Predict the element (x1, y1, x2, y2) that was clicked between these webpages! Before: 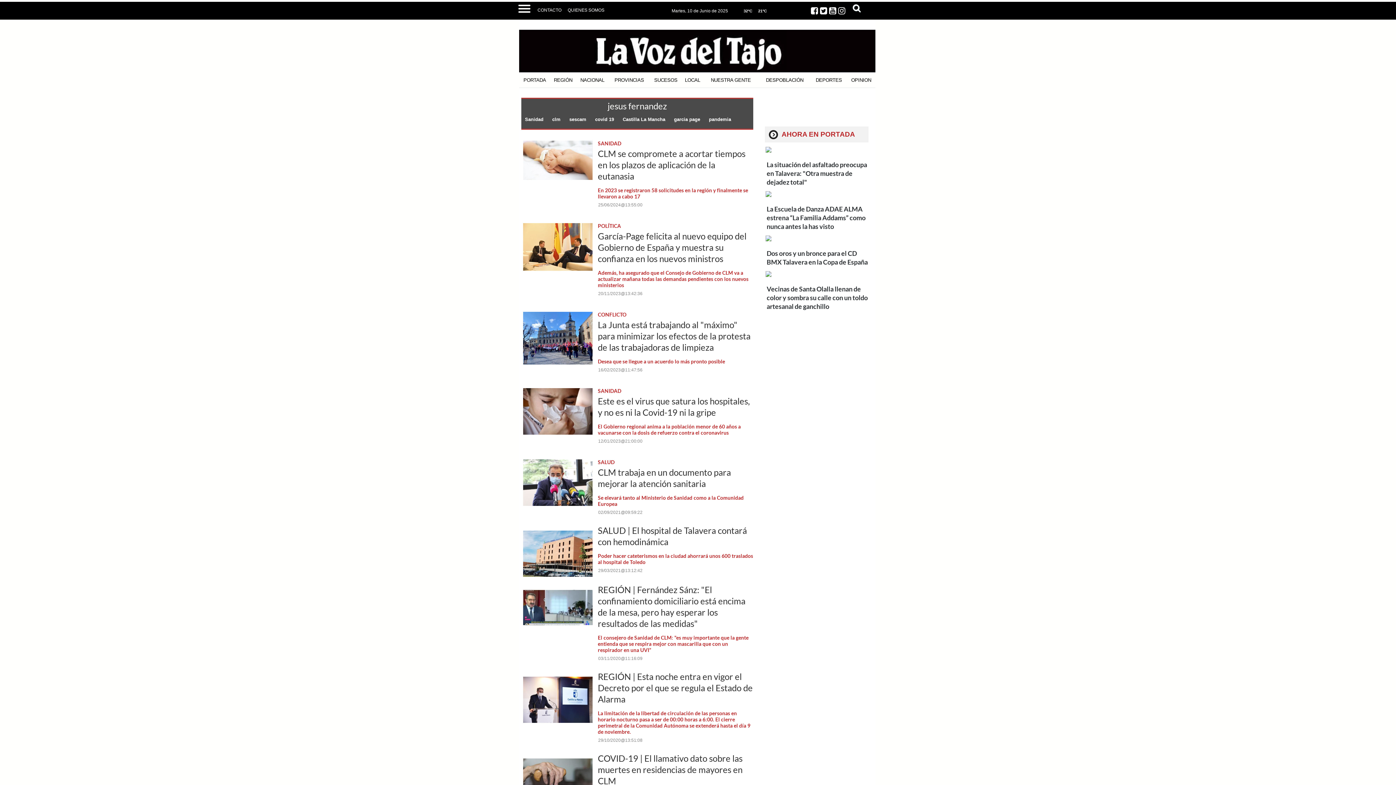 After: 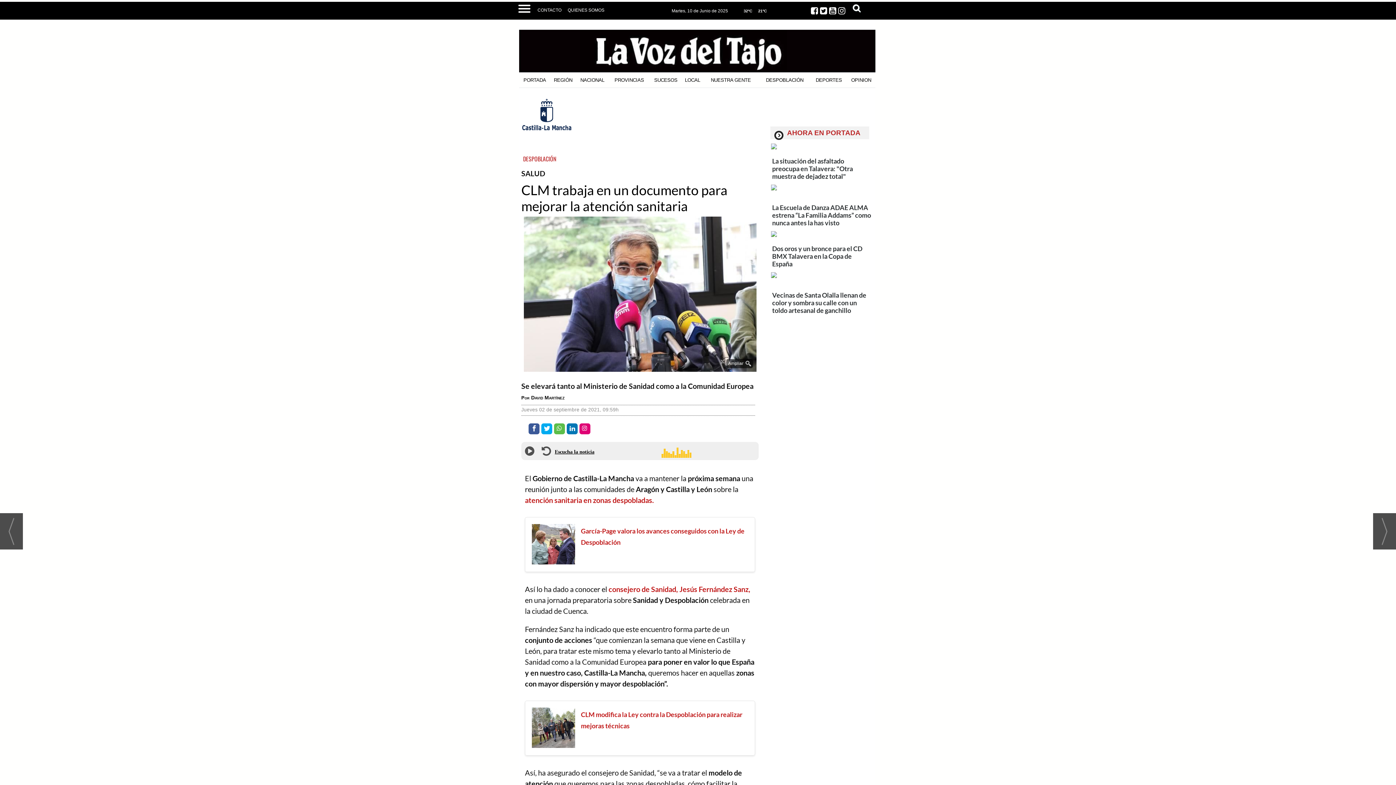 Action: bbox: (523, 499, 592, 506)